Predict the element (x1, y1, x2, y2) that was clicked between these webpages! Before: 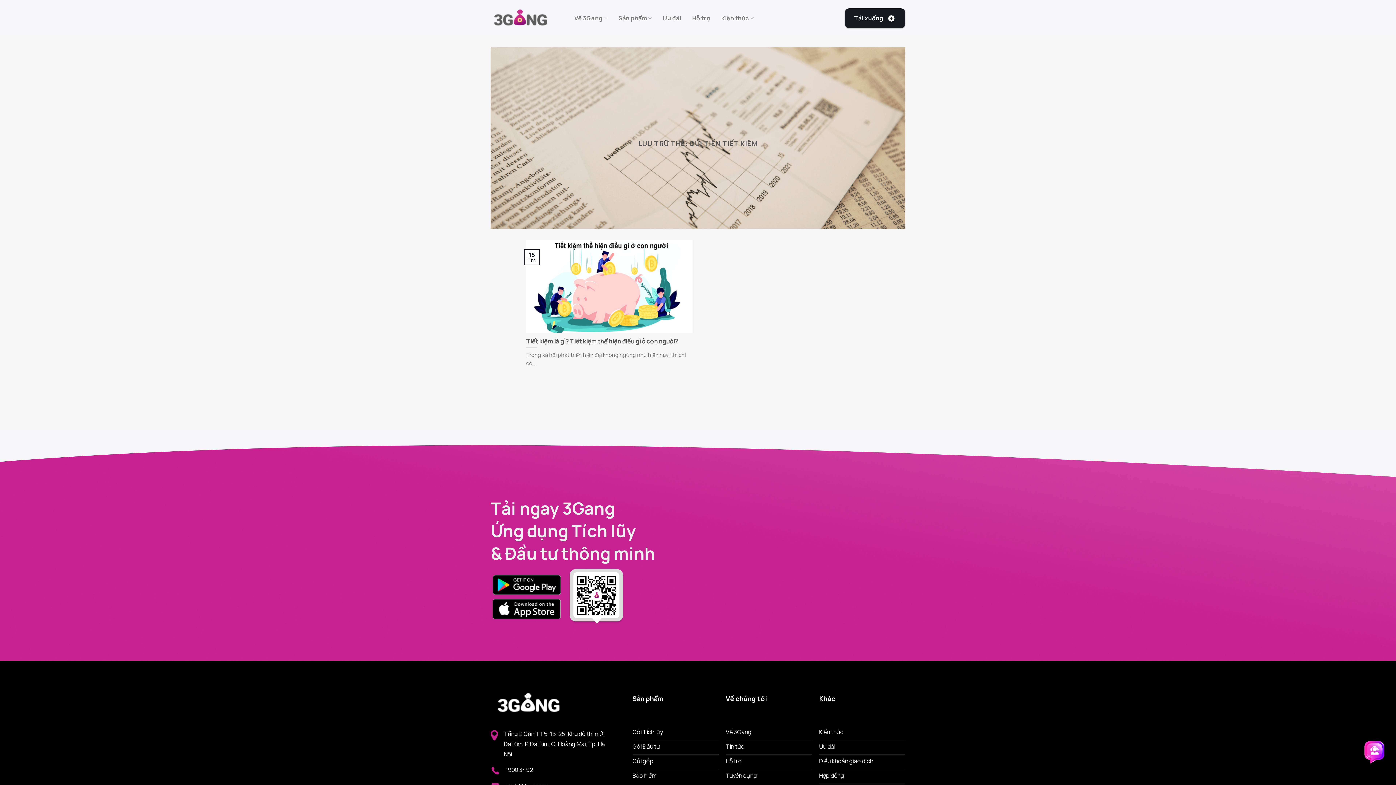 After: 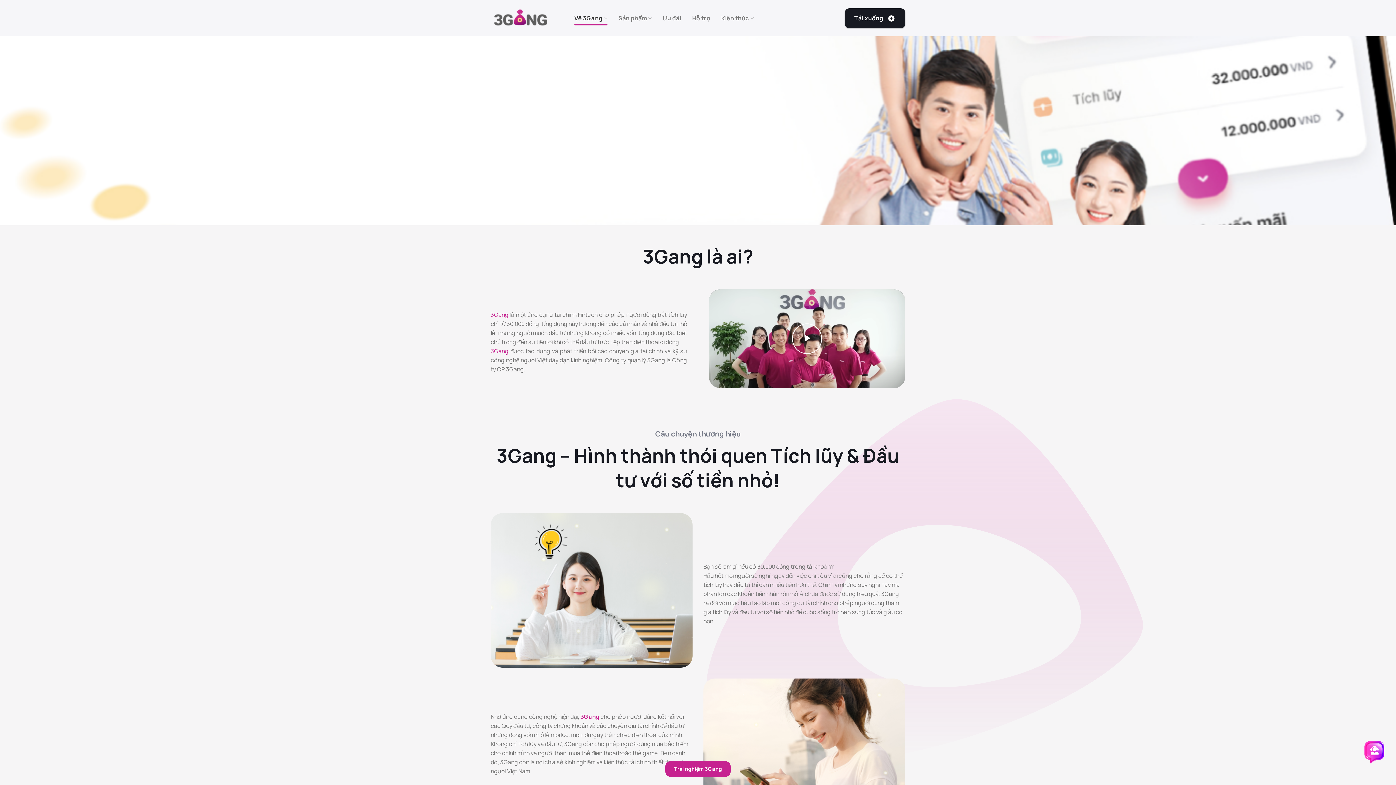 Action: label: Về 3Gang bbox: (574, 11, 607, 25)